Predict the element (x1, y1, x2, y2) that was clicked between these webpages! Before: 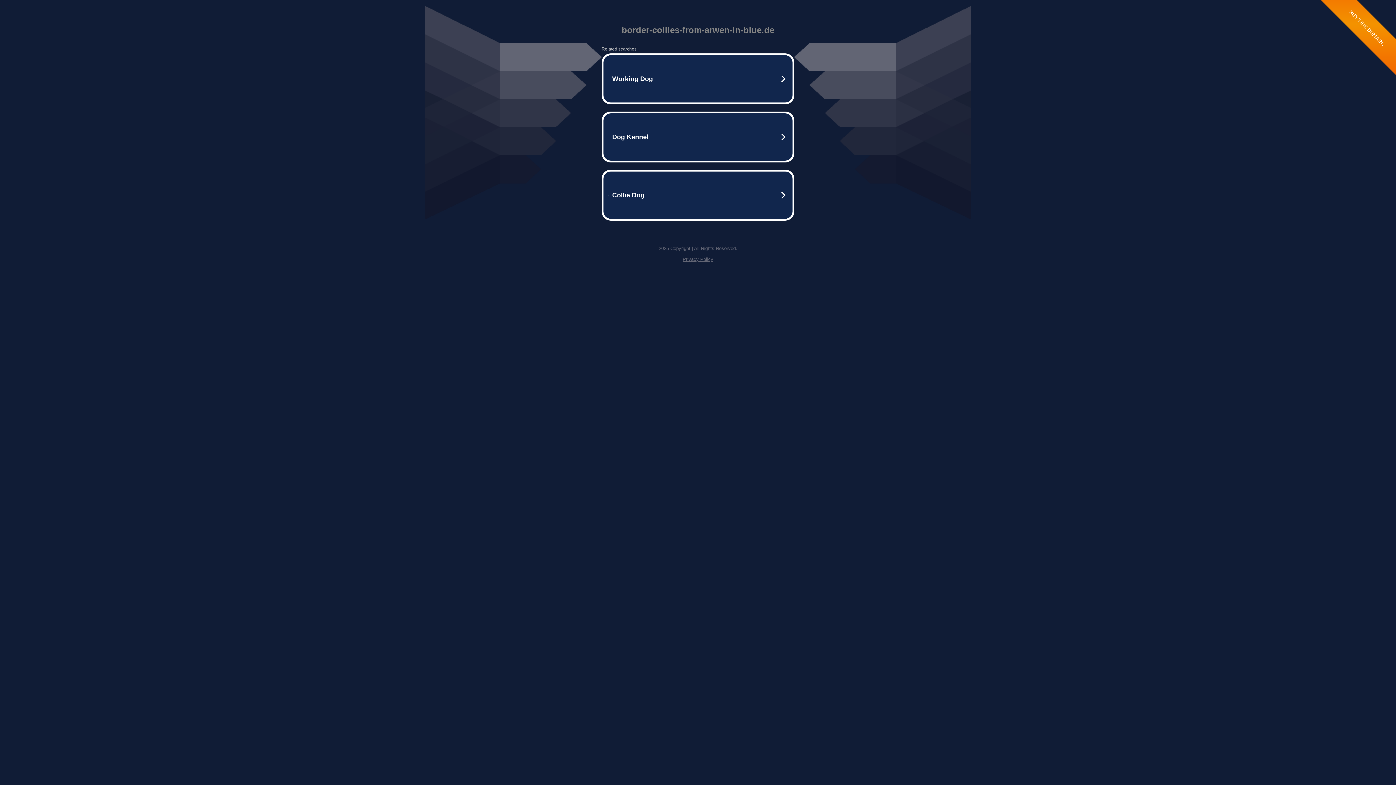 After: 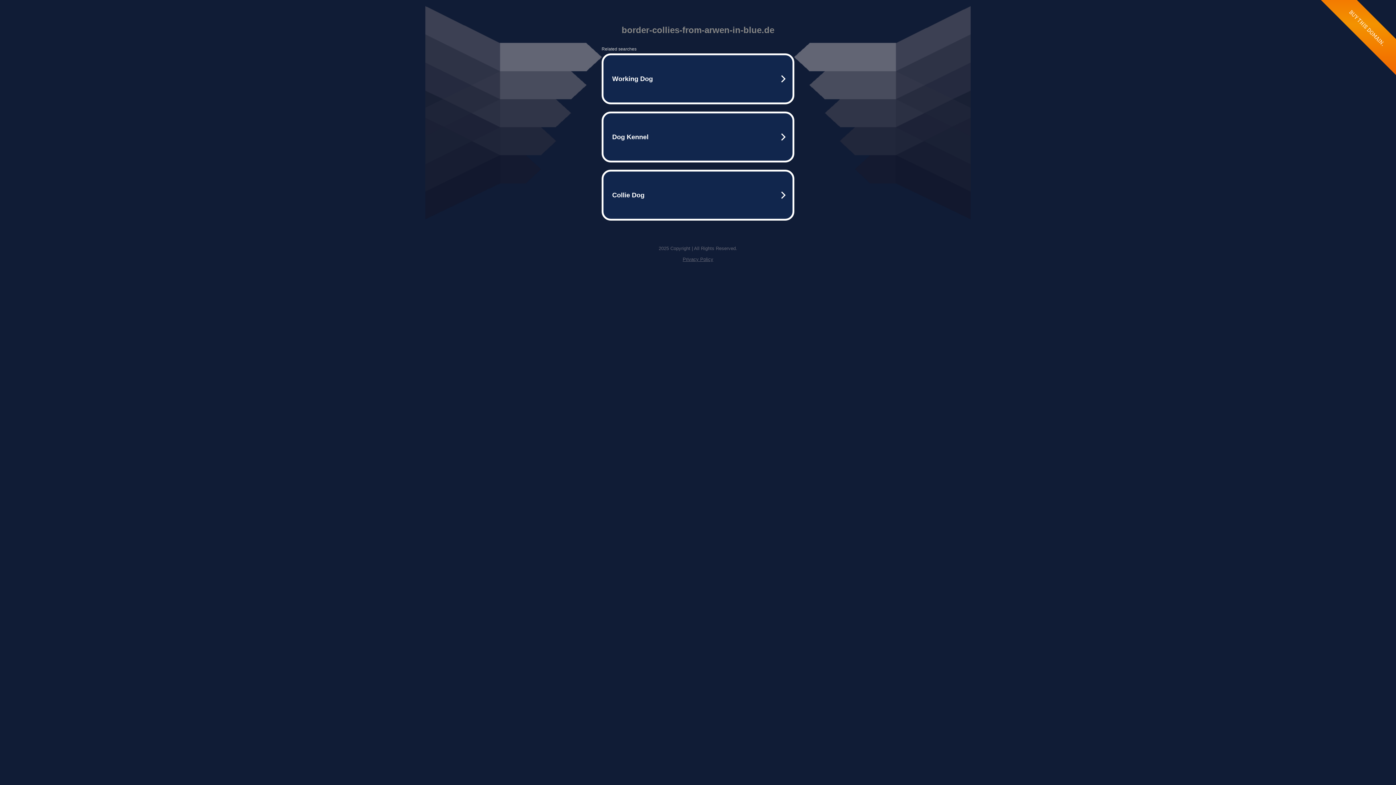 Action: label: Privacy Policy bbox: (682, 256, 713, 262)